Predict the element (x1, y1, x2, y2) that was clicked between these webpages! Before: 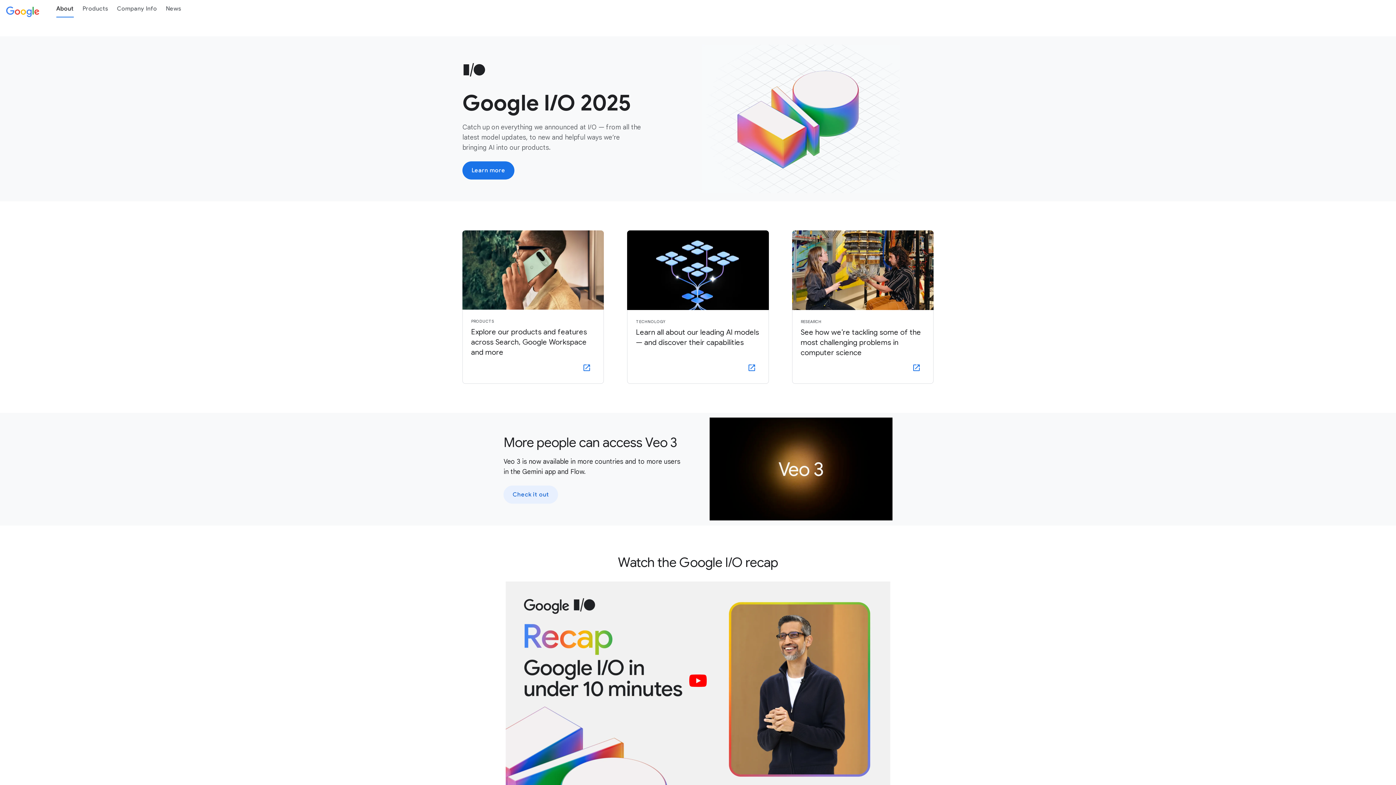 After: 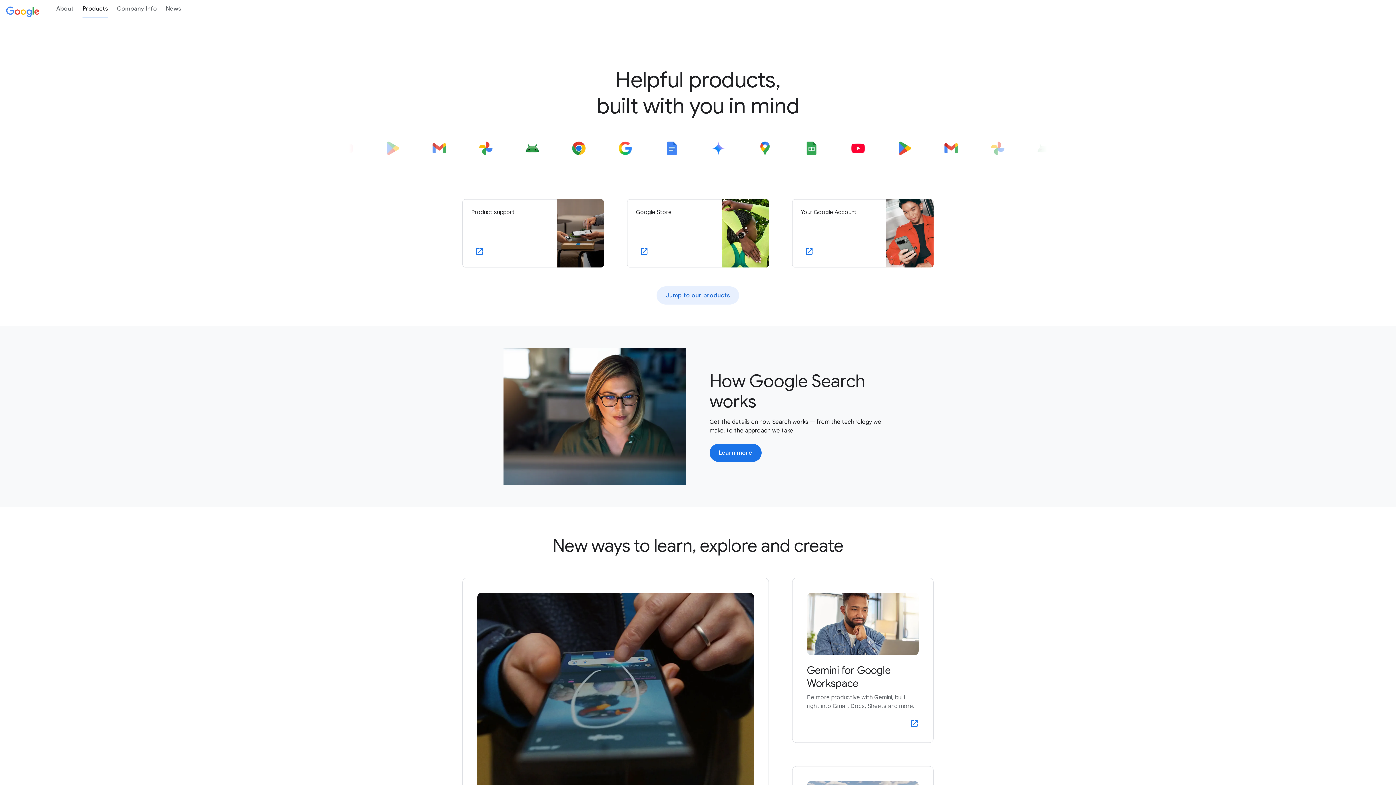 Action: label: PRODUCTS

Explore our products and features across Search, Google Workspace and more bbox: (462, 230, 604, 383)